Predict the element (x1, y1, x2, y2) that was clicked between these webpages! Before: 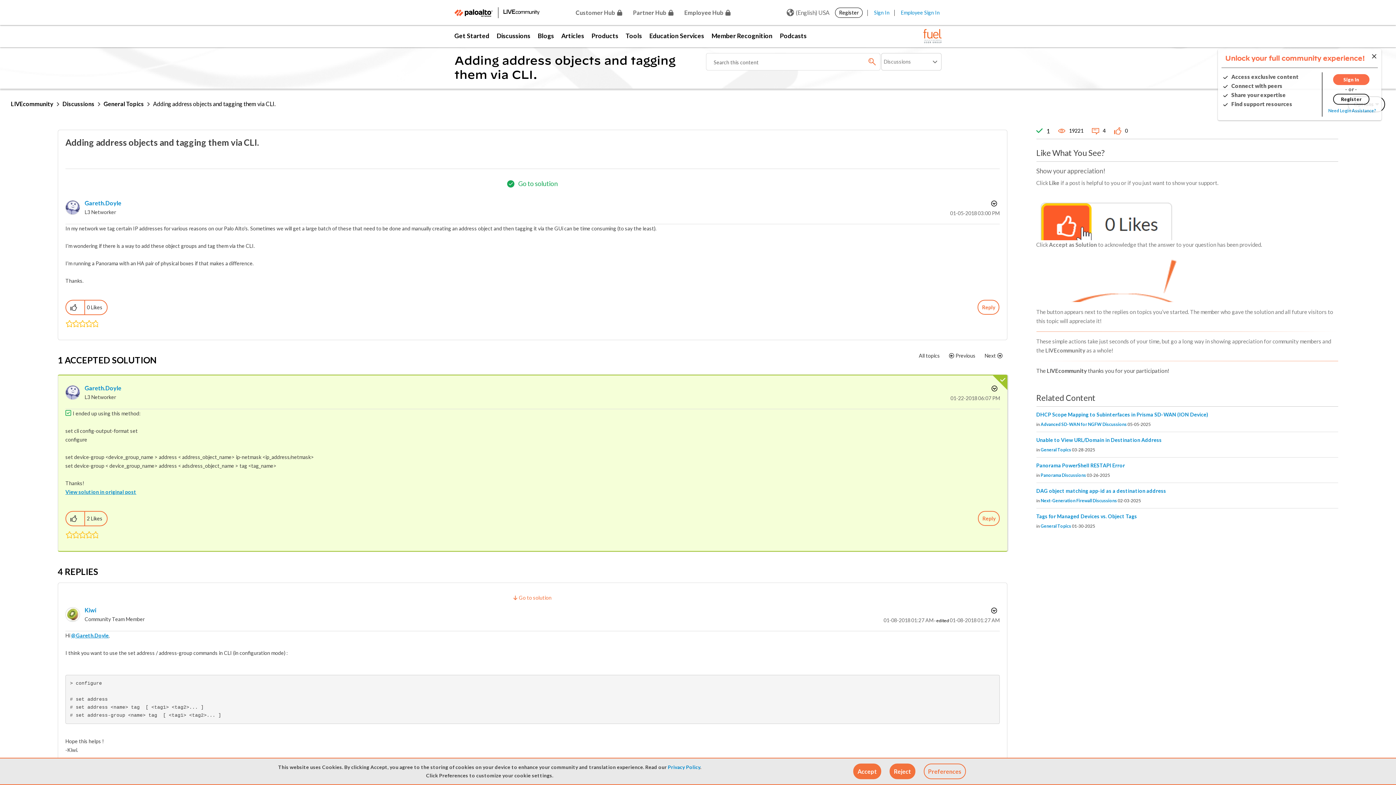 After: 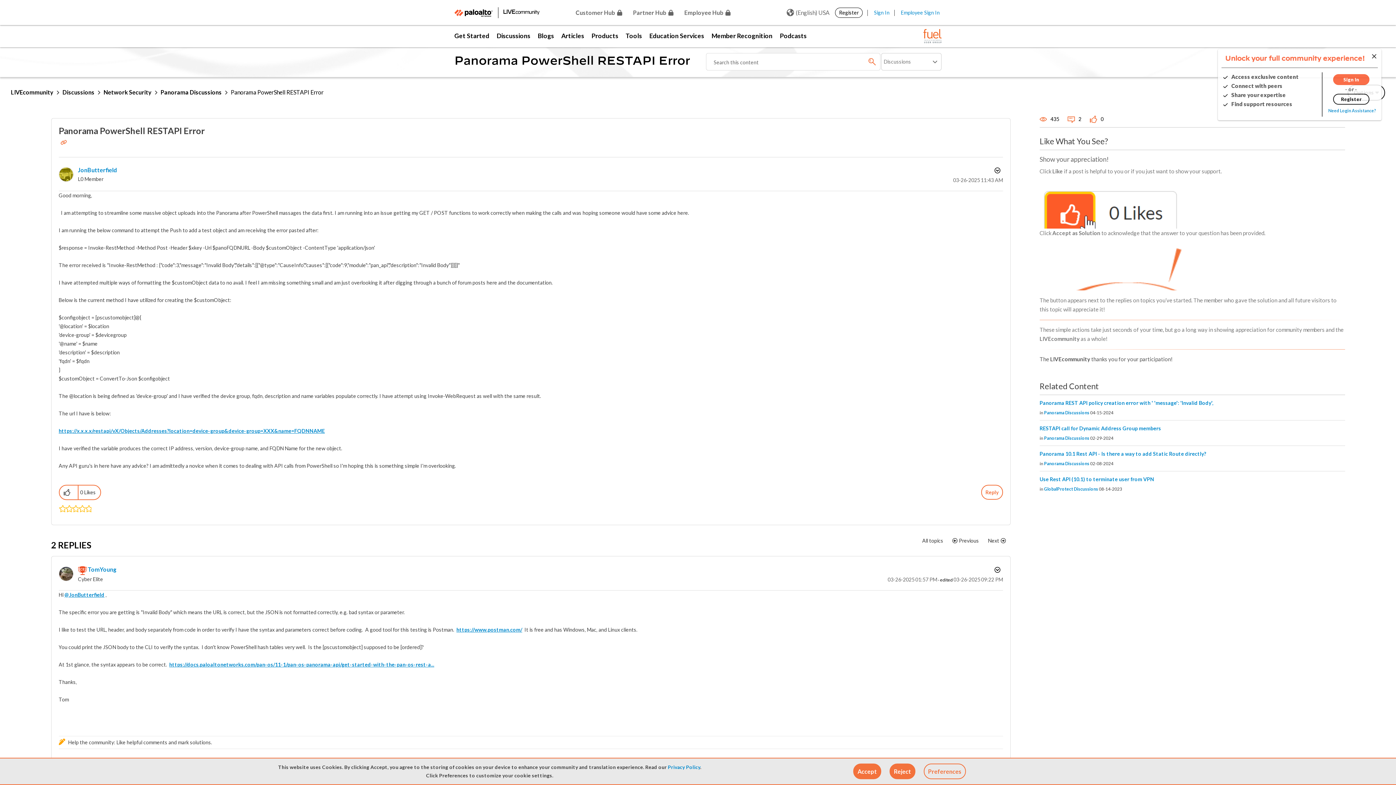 Action: bbox: (1036, 462, 1125, 468) label: Panorama PowerShell RESTAPI Error